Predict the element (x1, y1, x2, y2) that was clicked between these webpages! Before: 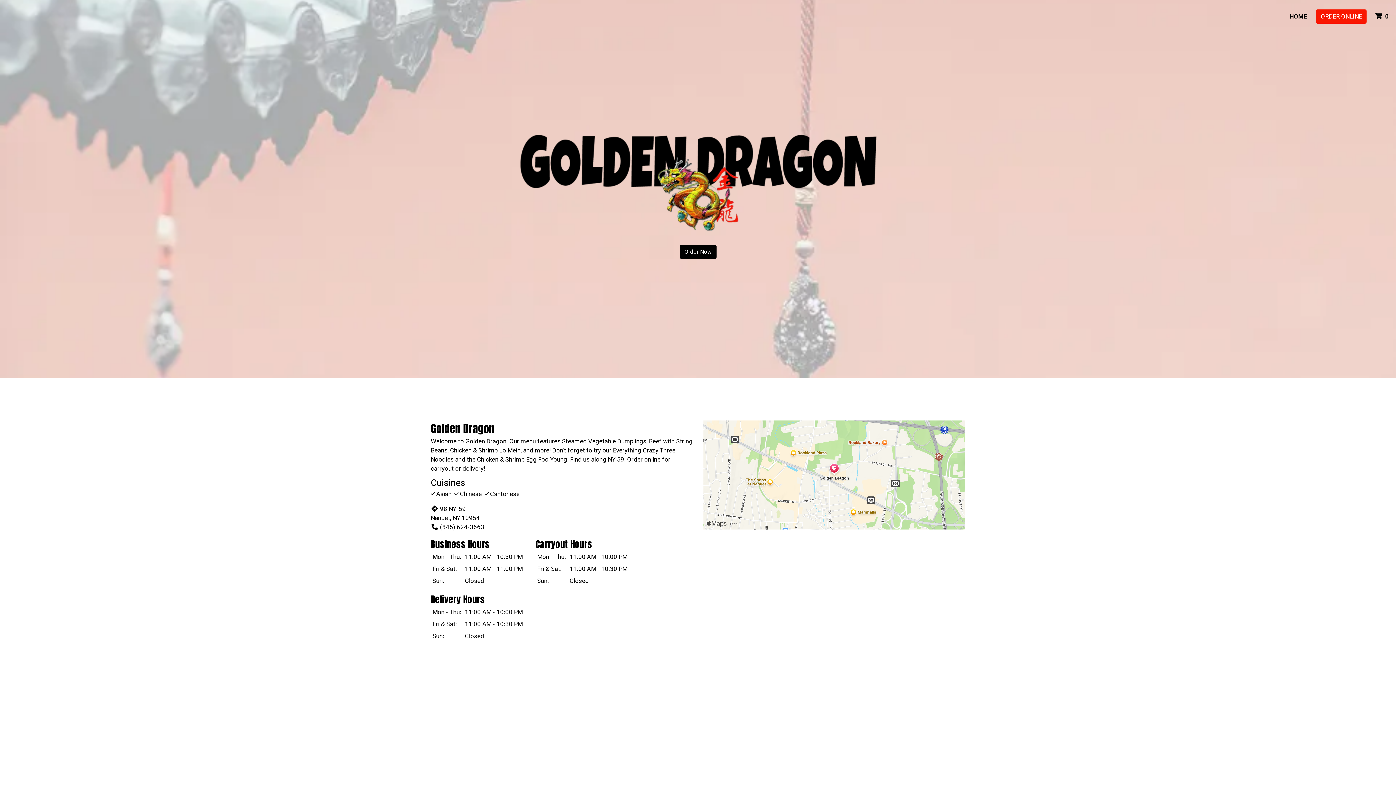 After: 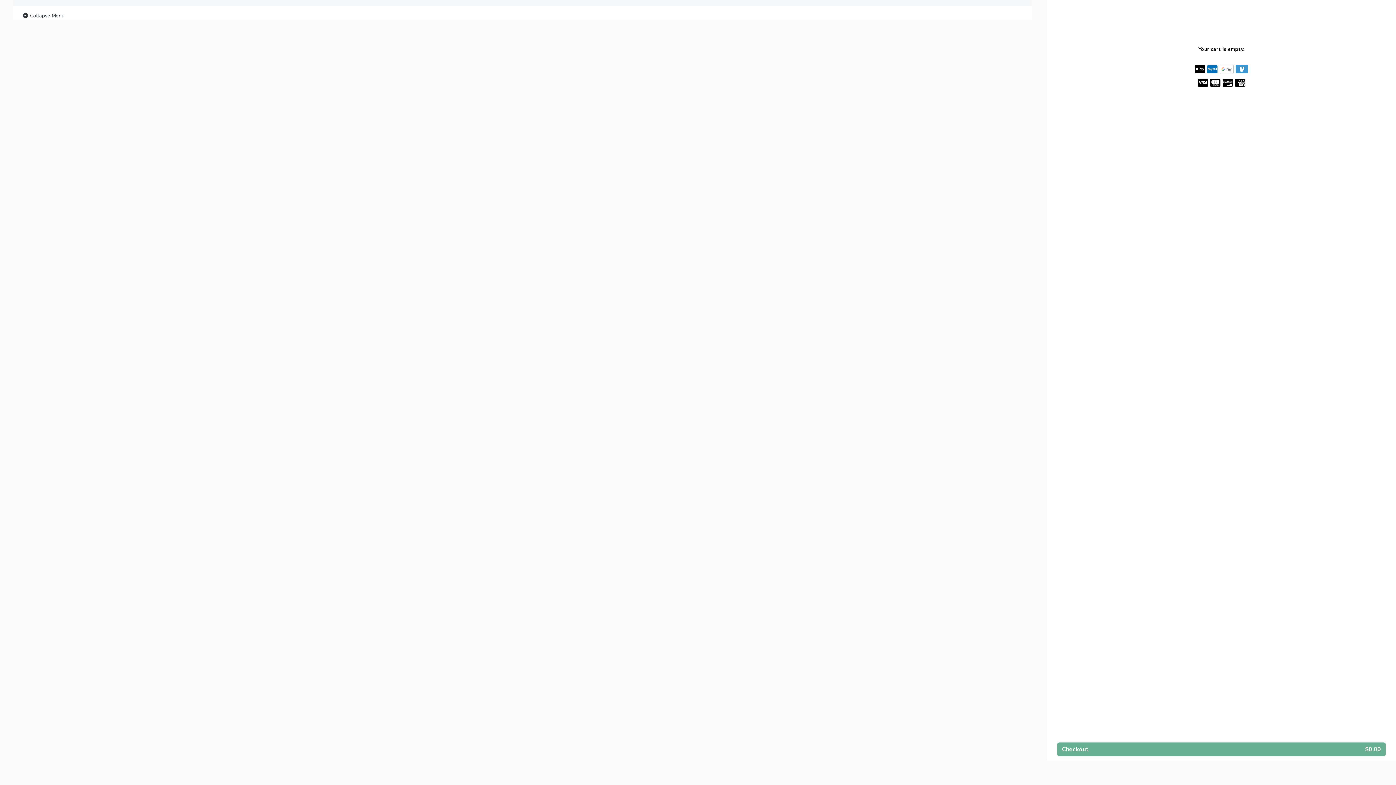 Action: bbox: (1372, 8, 1393, 23) label:  0
 ITEMS IN CART